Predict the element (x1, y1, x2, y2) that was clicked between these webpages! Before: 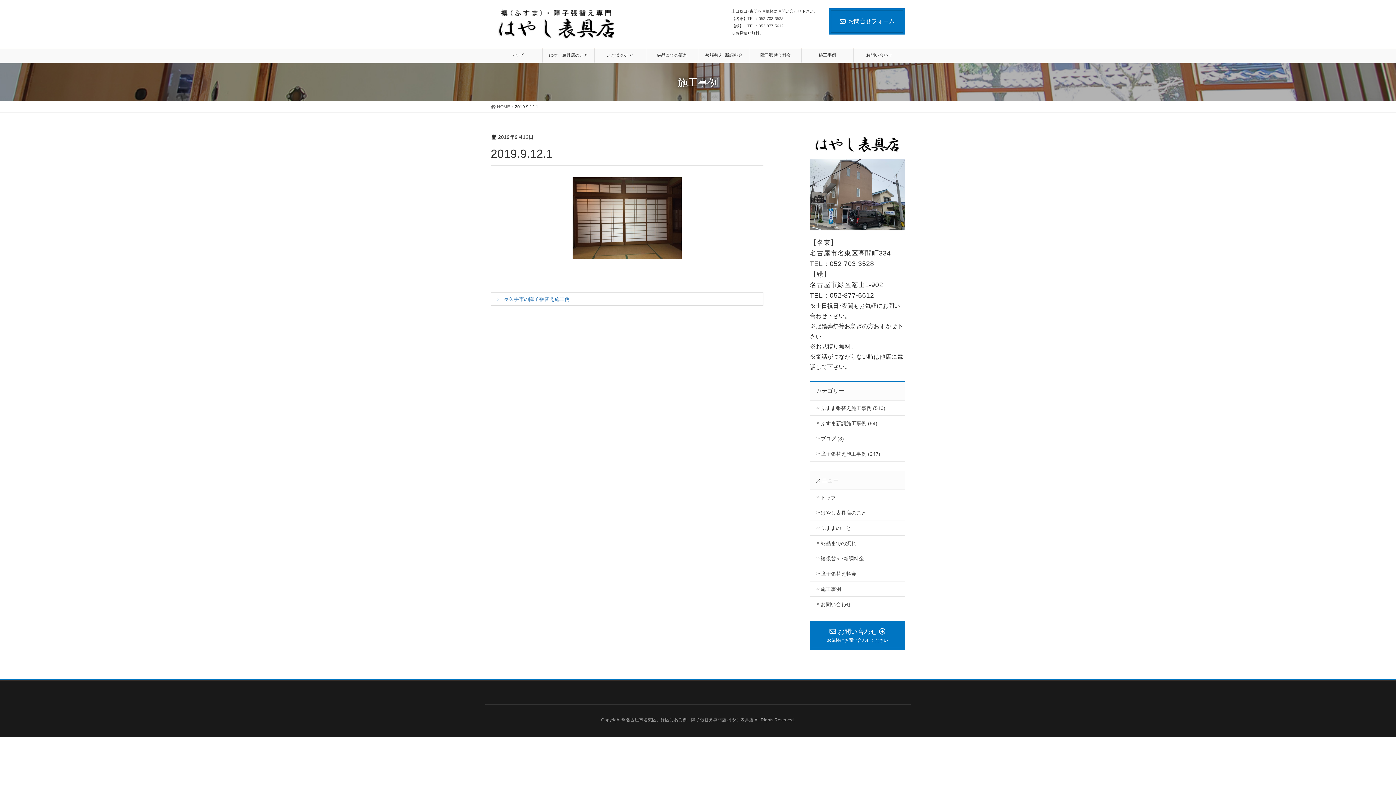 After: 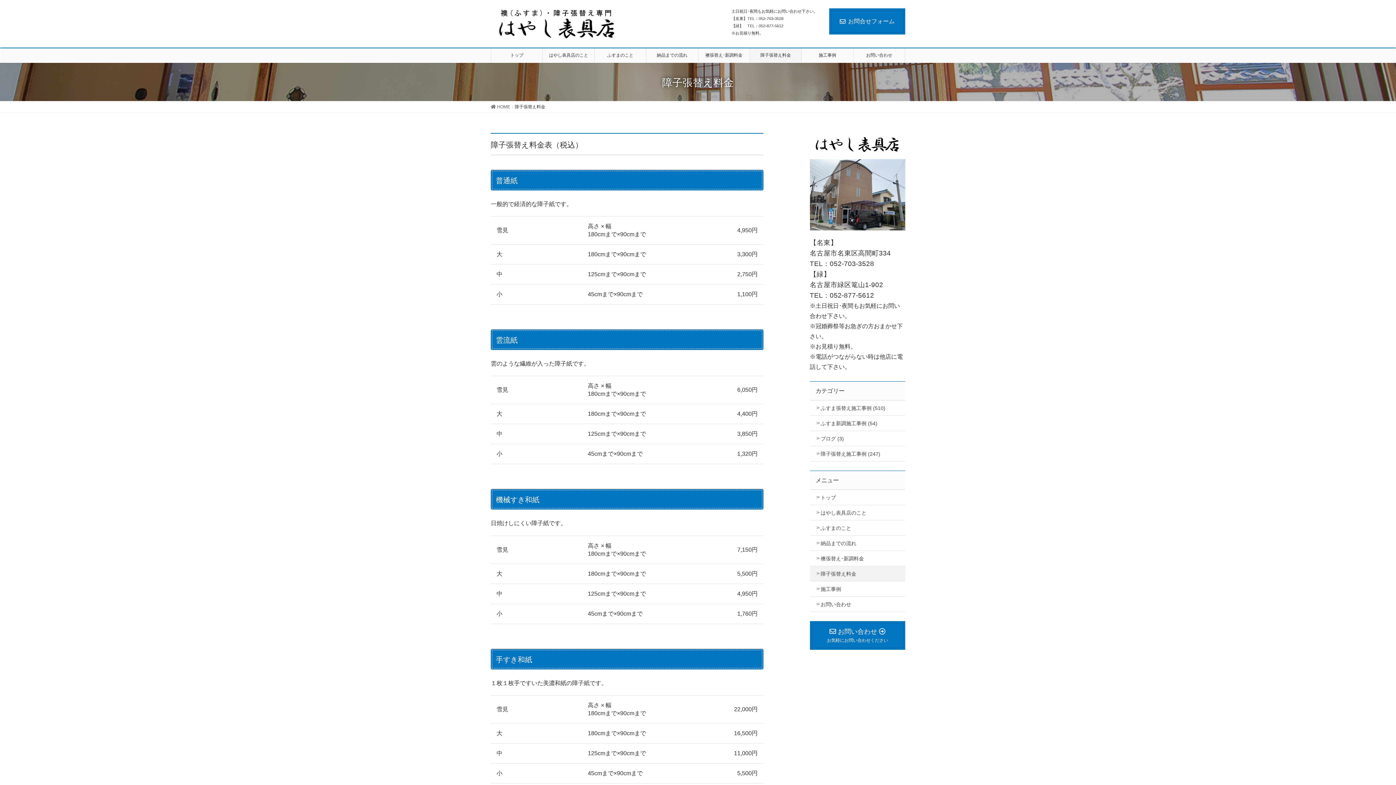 Action: label: 障子張替え料金 bbox: (750, 48, 801, 62)